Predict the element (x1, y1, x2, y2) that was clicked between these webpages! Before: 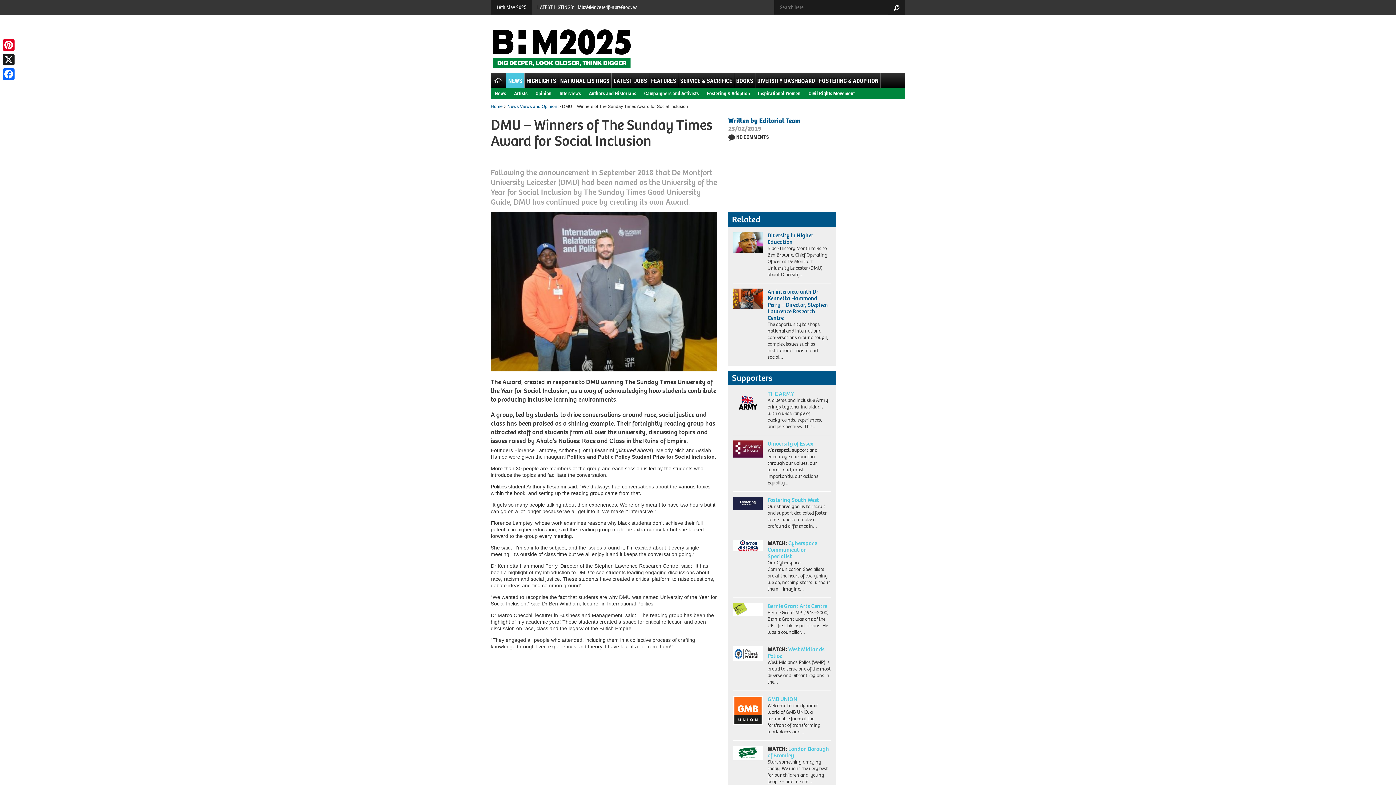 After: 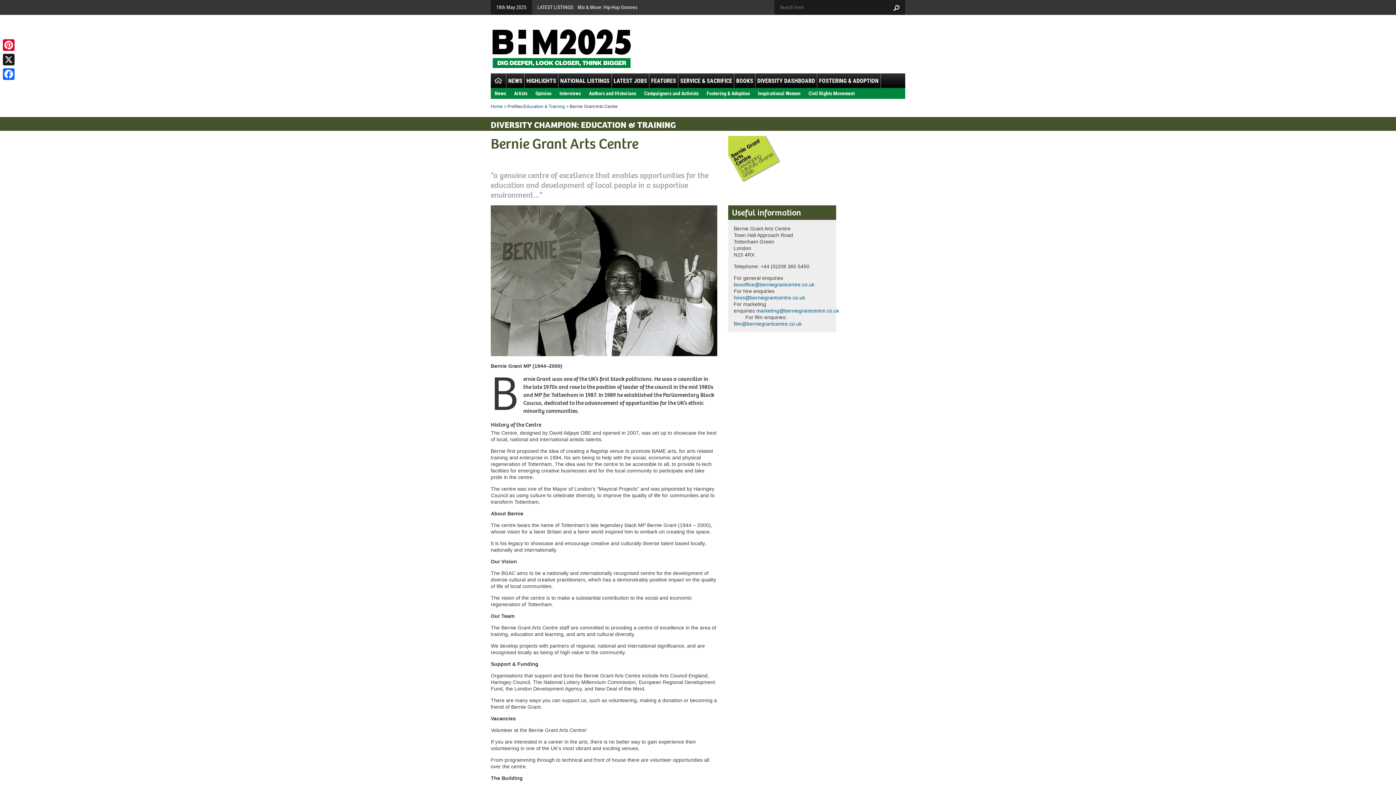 Action: bbox: (767, 602, 827, 610) label: Bernie Grant Arts Centre